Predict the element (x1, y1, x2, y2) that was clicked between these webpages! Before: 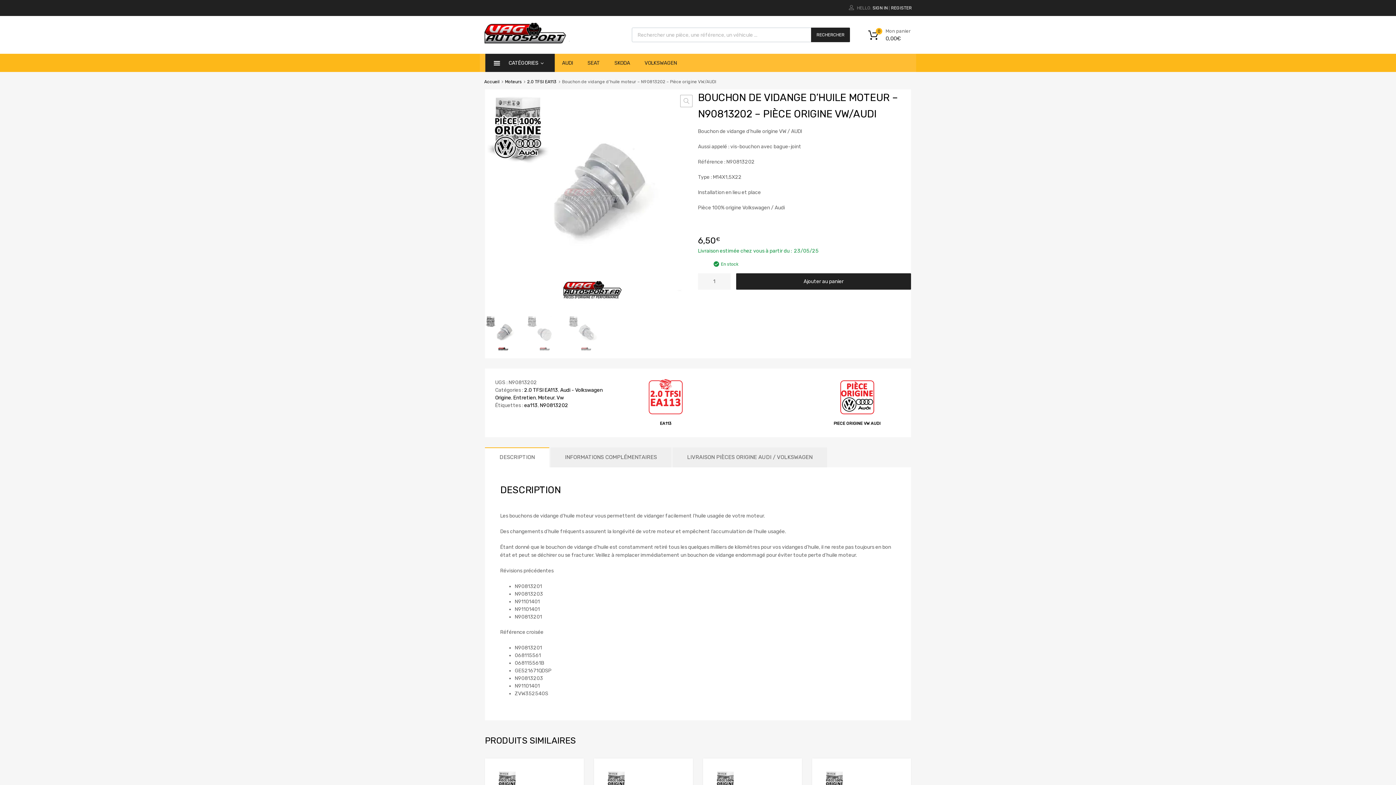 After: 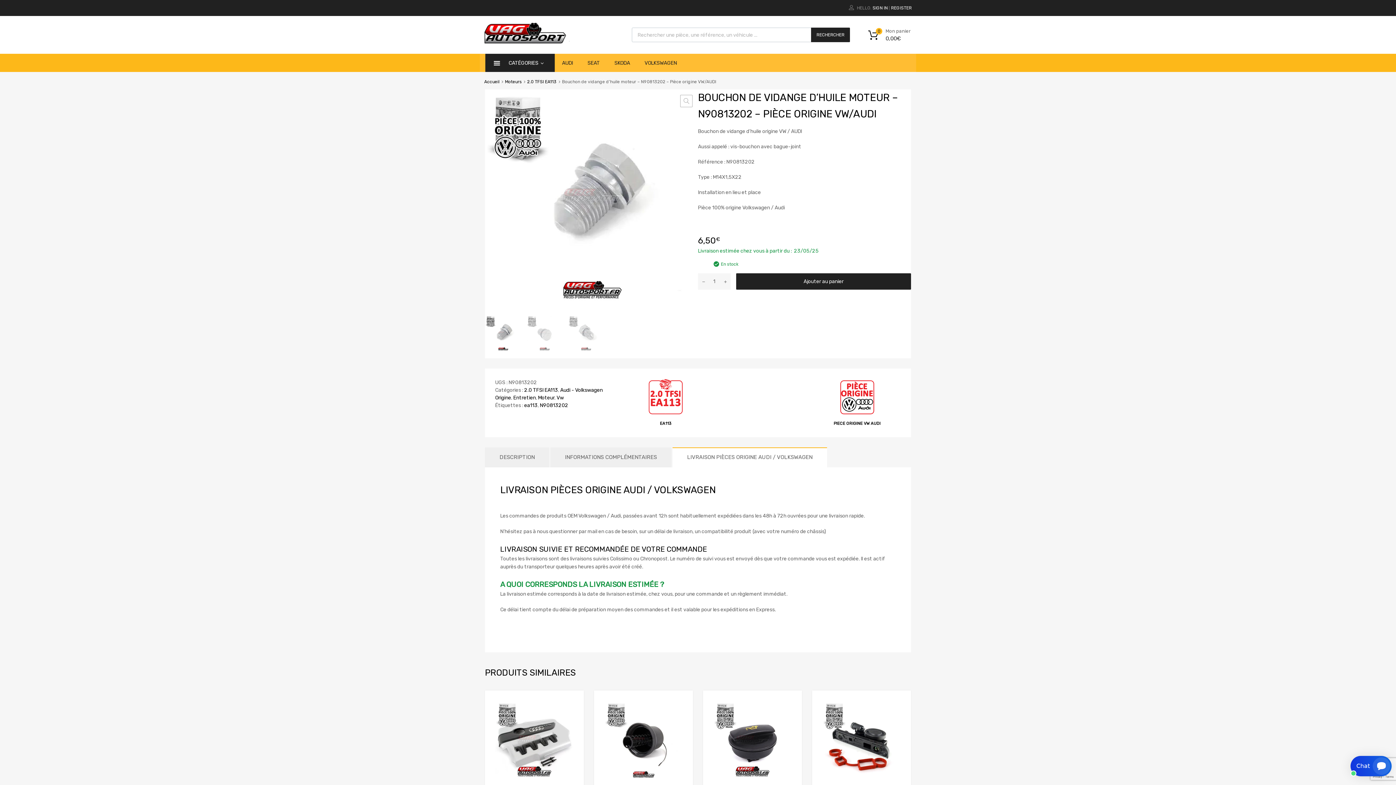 Action: label: LIVRAISON PIÈCES ORIGINE AUDI / VOLKSWAGEN bbox: (672, 447, 827, 467)